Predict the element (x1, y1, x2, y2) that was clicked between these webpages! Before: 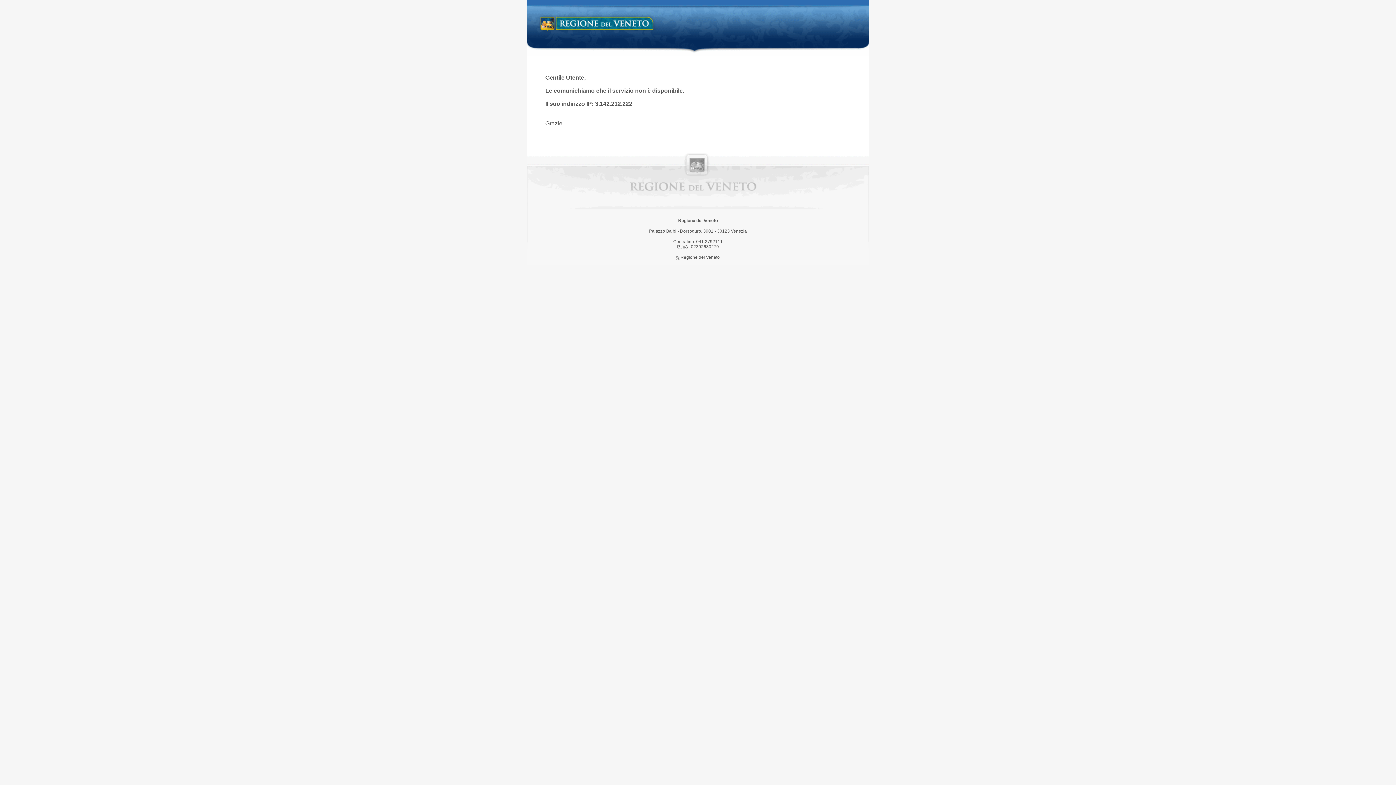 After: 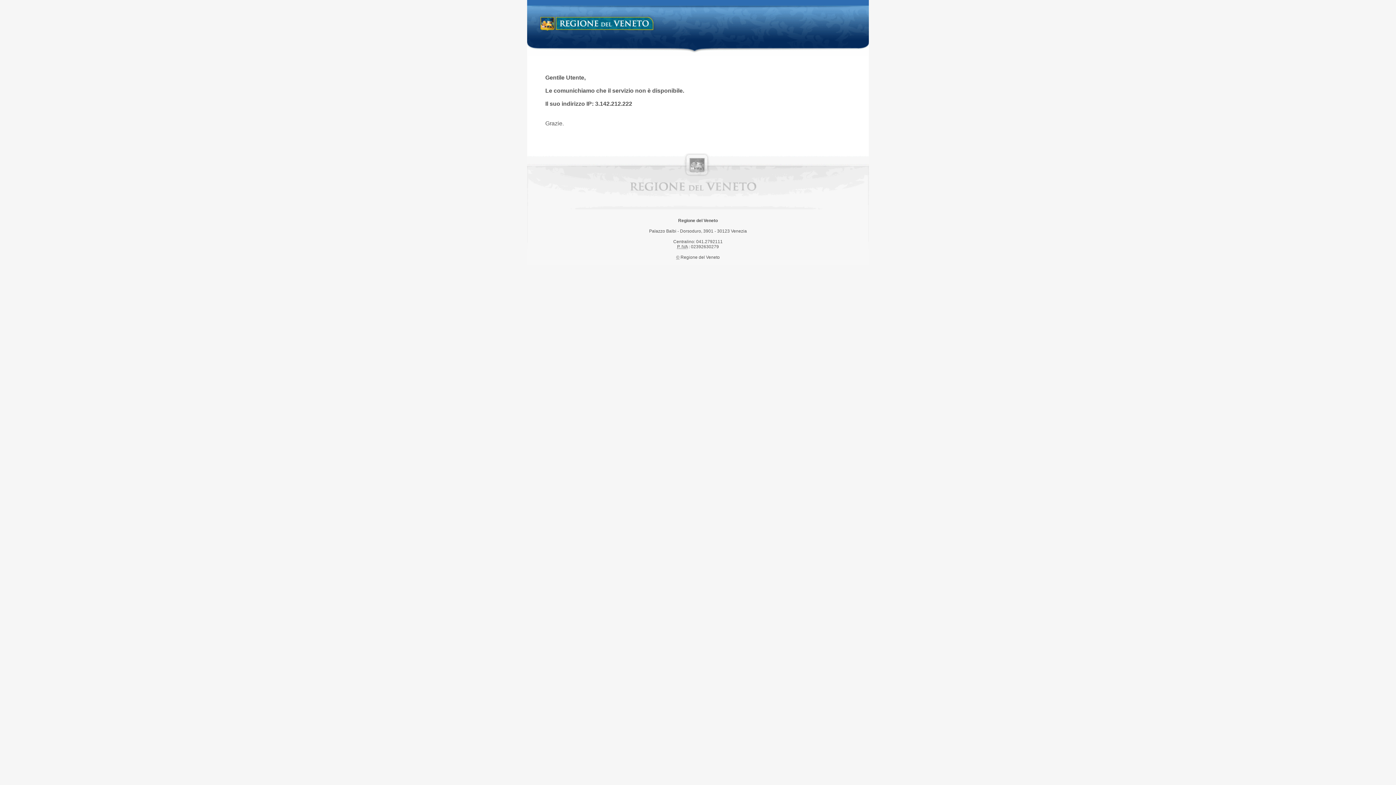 Action: bbox: (538, 14, 658, 34) label: Regione del Veneto